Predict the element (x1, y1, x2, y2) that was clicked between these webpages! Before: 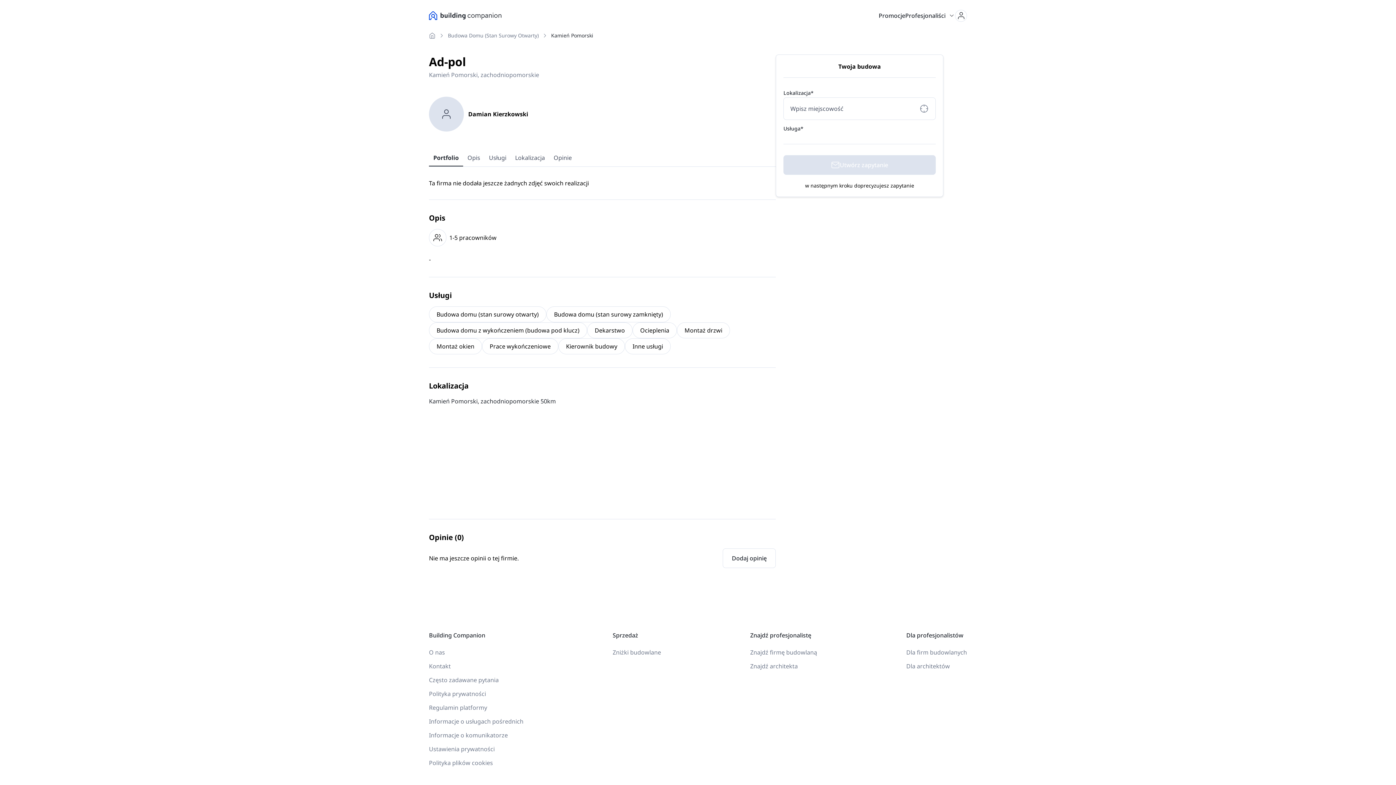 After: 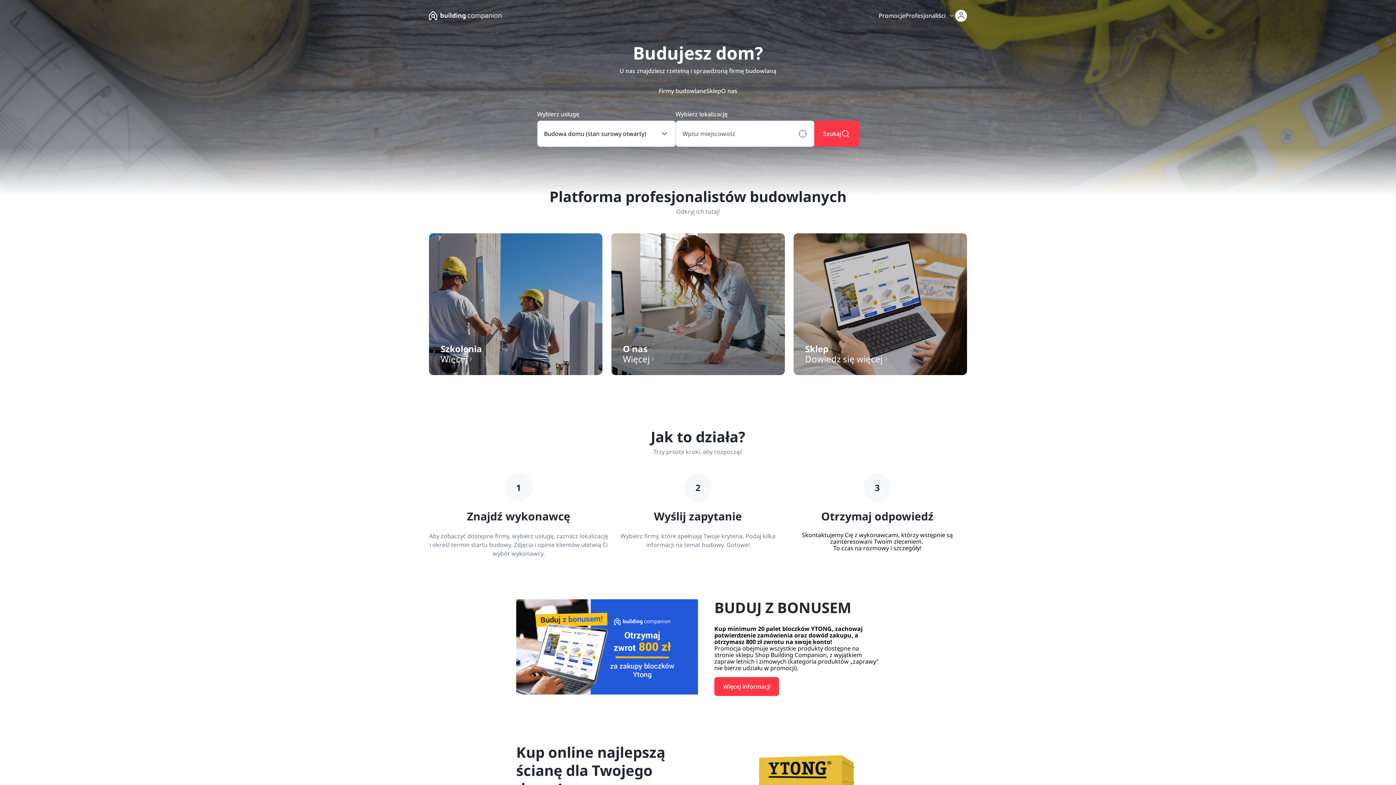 Action: label: Usługi bbox: (484, 149, 510, 166)